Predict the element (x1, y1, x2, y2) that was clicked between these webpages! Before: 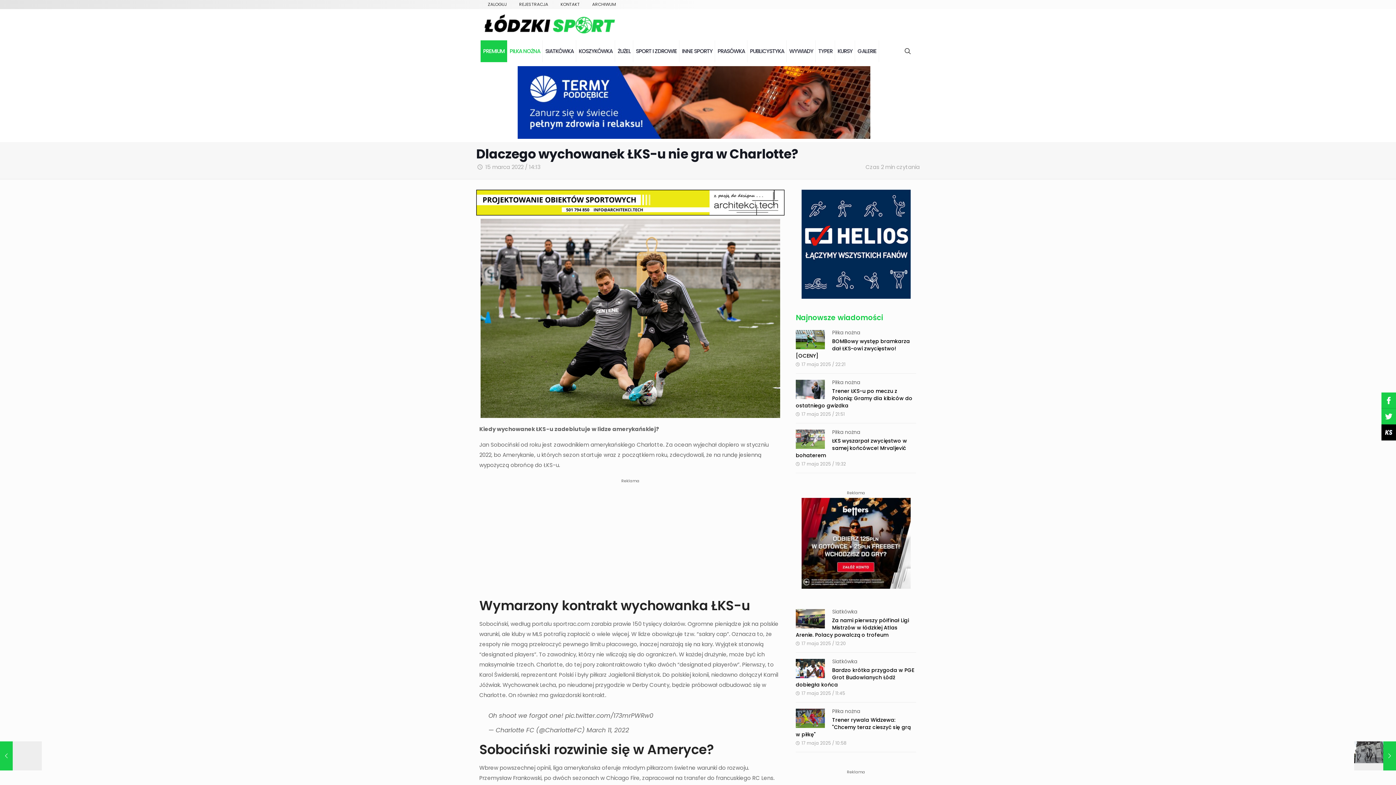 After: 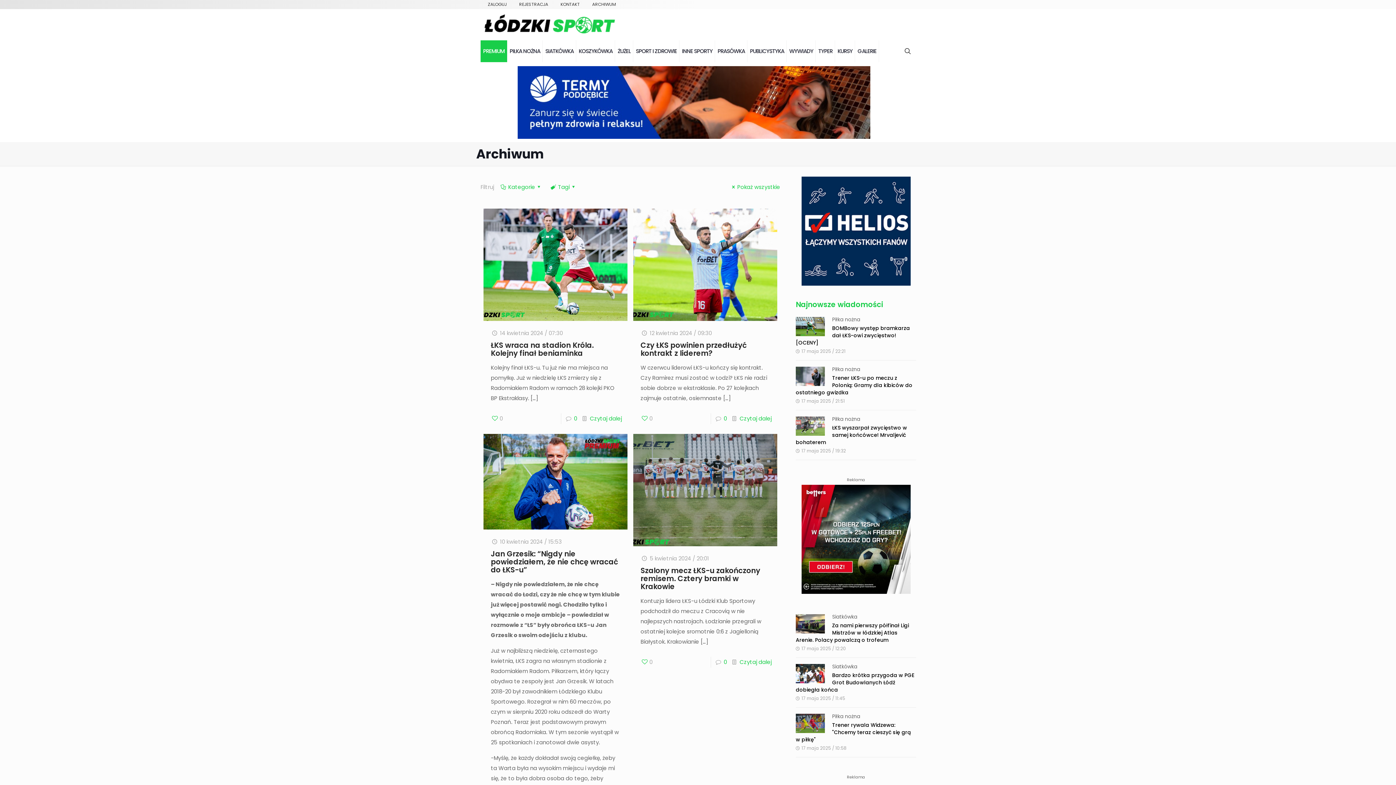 Action: bbox: (592, 1, 616, 7) label: ARCHIWUM